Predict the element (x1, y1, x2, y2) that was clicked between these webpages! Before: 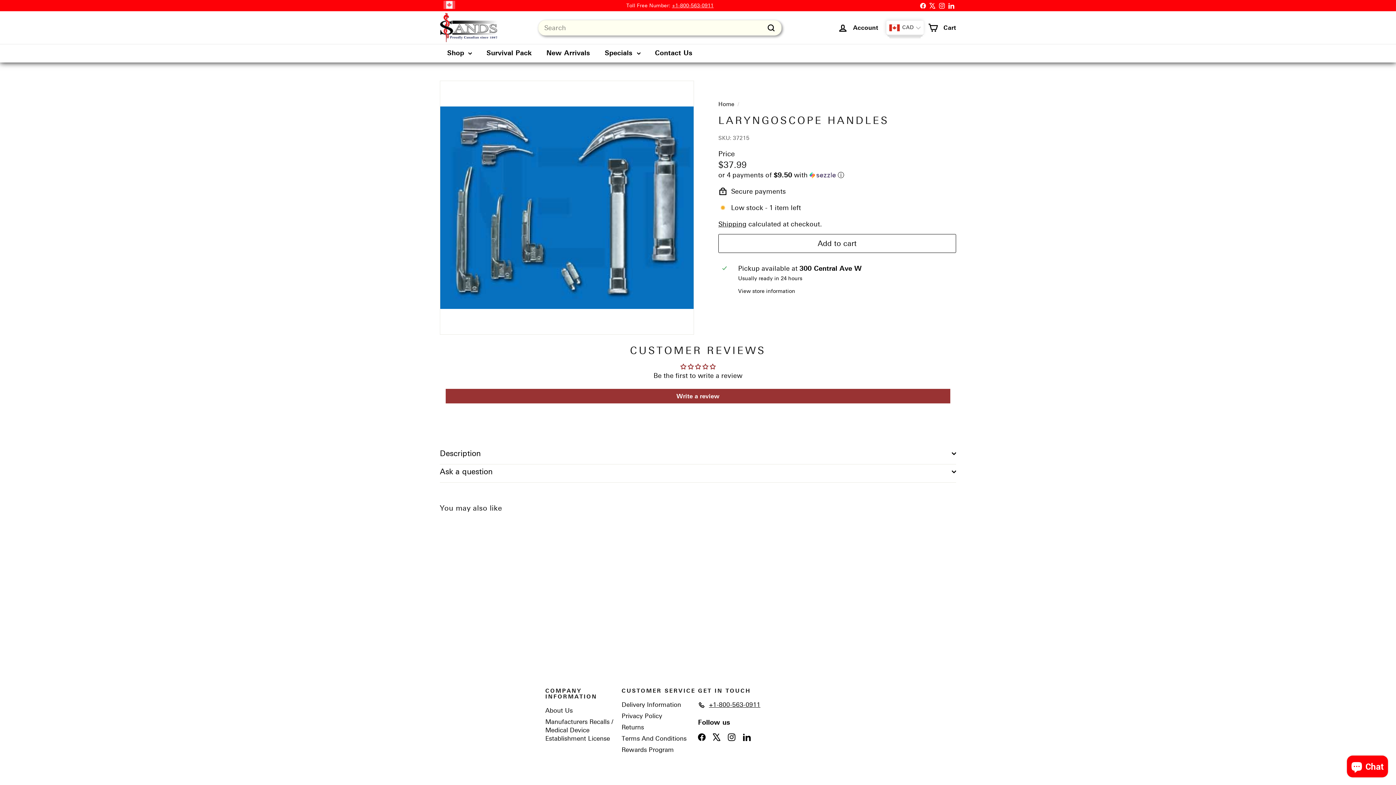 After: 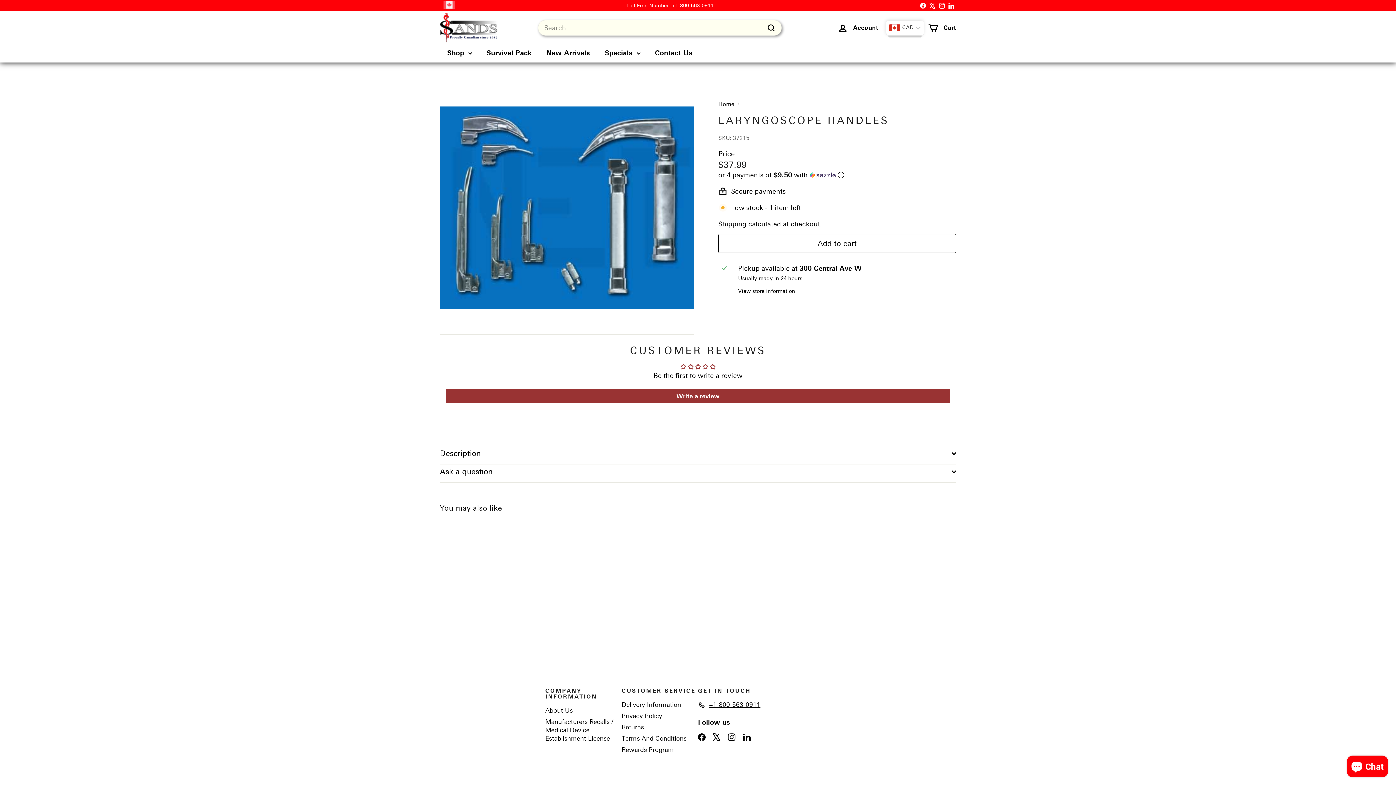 Action: bbox: (946, 0, 956, 11) label: LinkedIn